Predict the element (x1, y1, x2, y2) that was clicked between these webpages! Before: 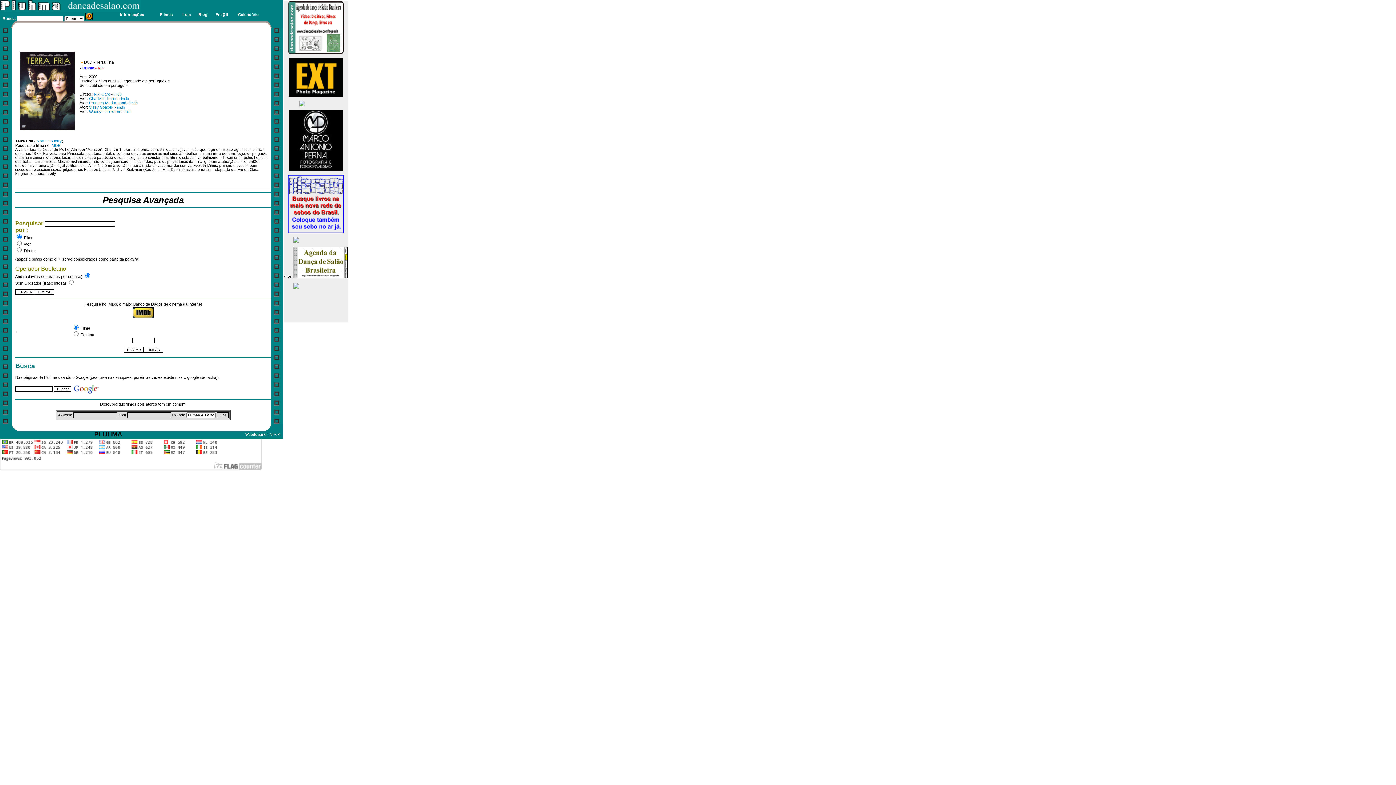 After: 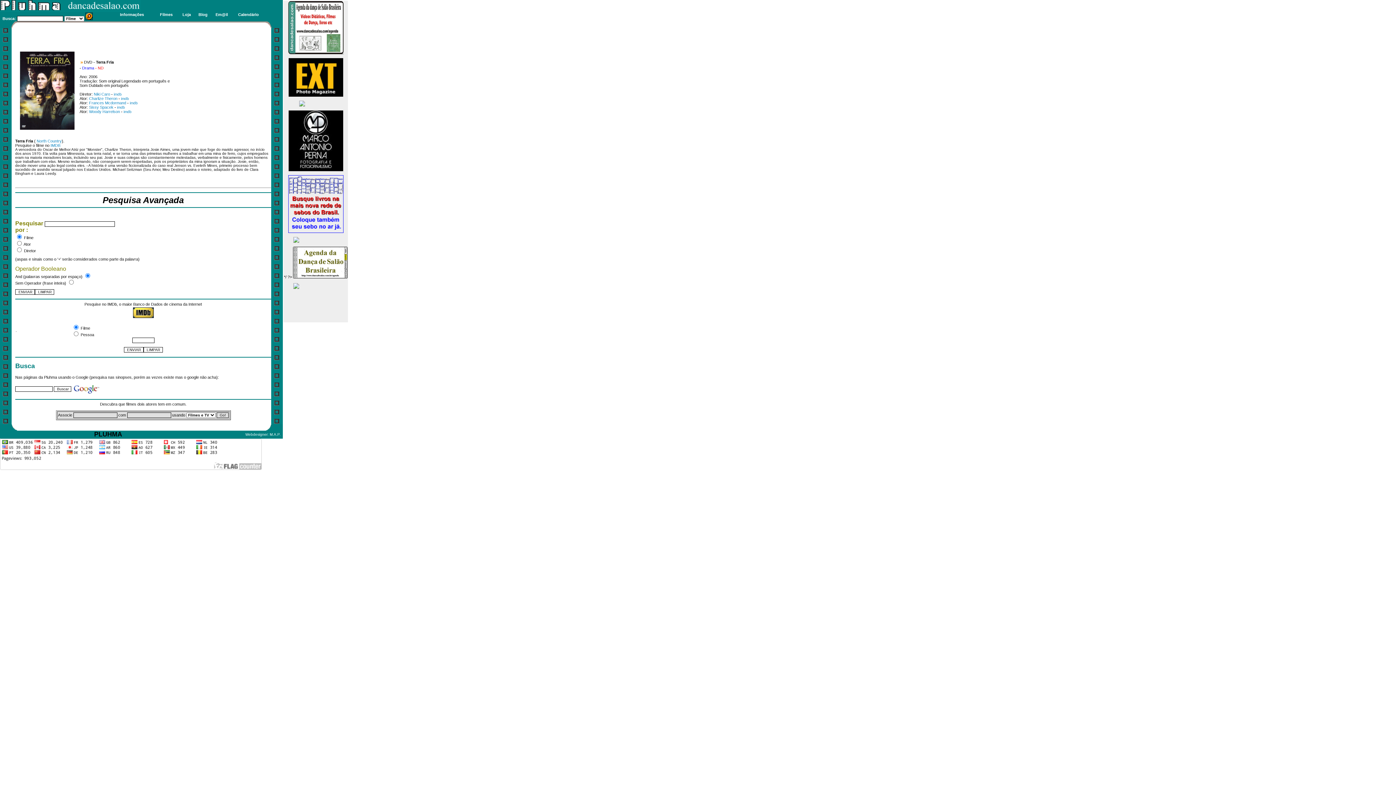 Action: bbox: (288, 50, 343, 54)